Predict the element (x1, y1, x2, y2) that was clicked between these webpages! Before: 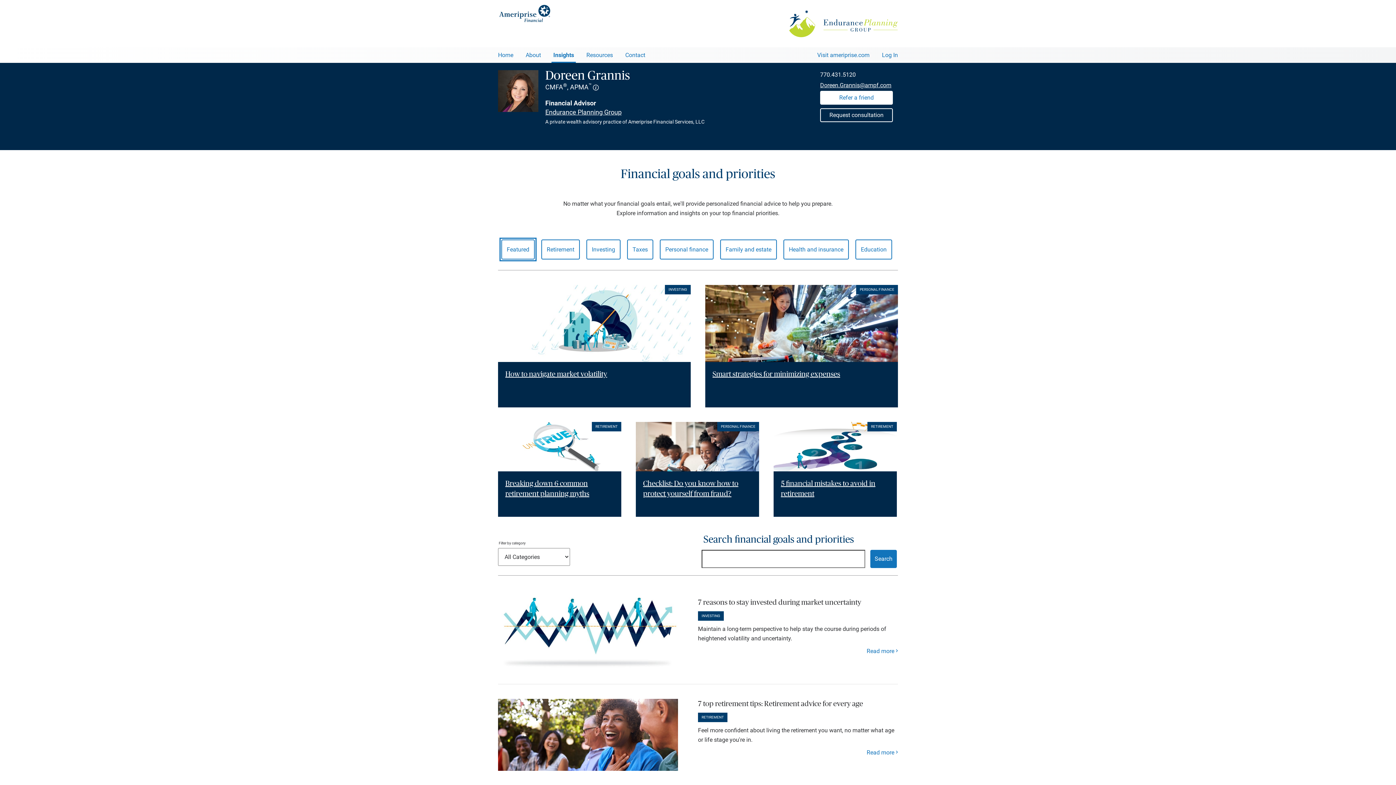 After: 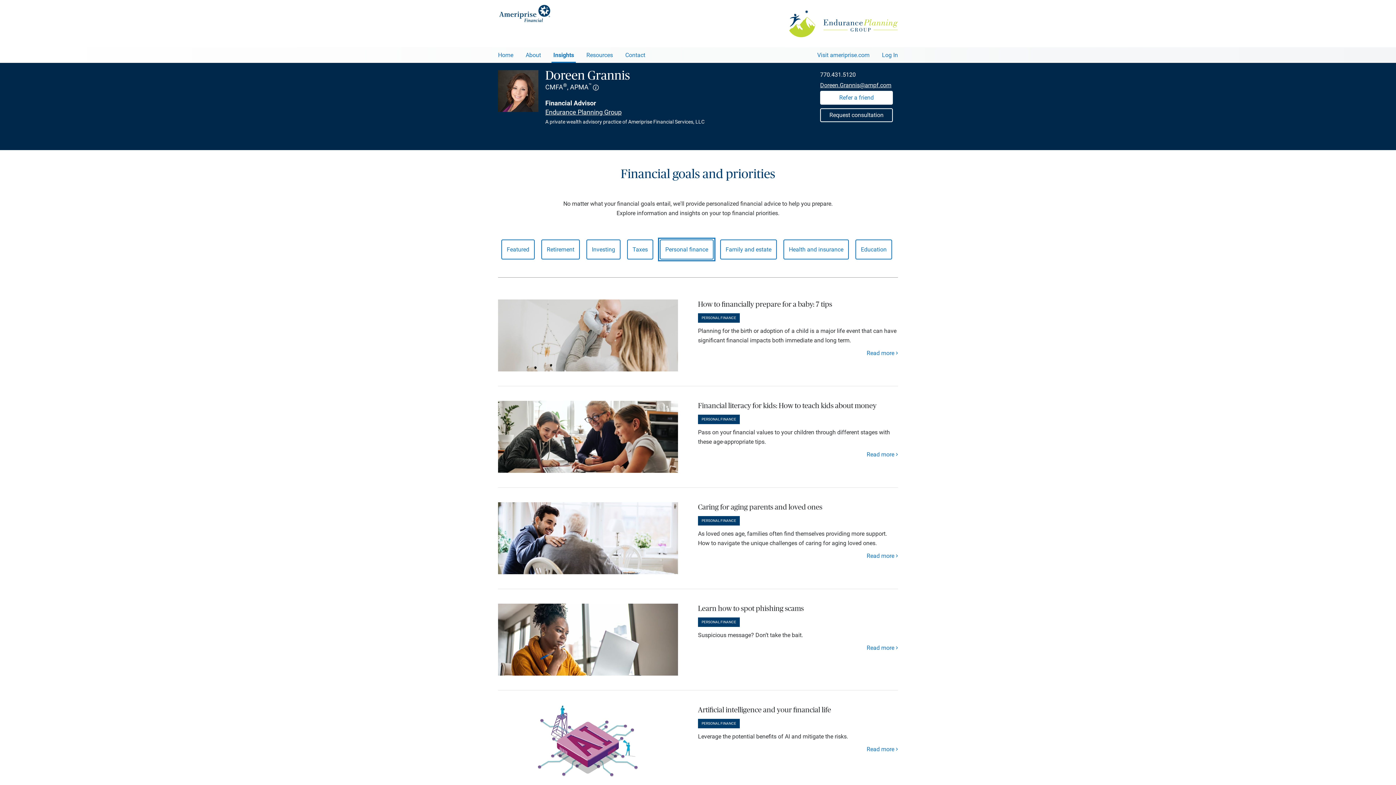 Action: label: Personal finance bbox: (660, 239, 713, 259)